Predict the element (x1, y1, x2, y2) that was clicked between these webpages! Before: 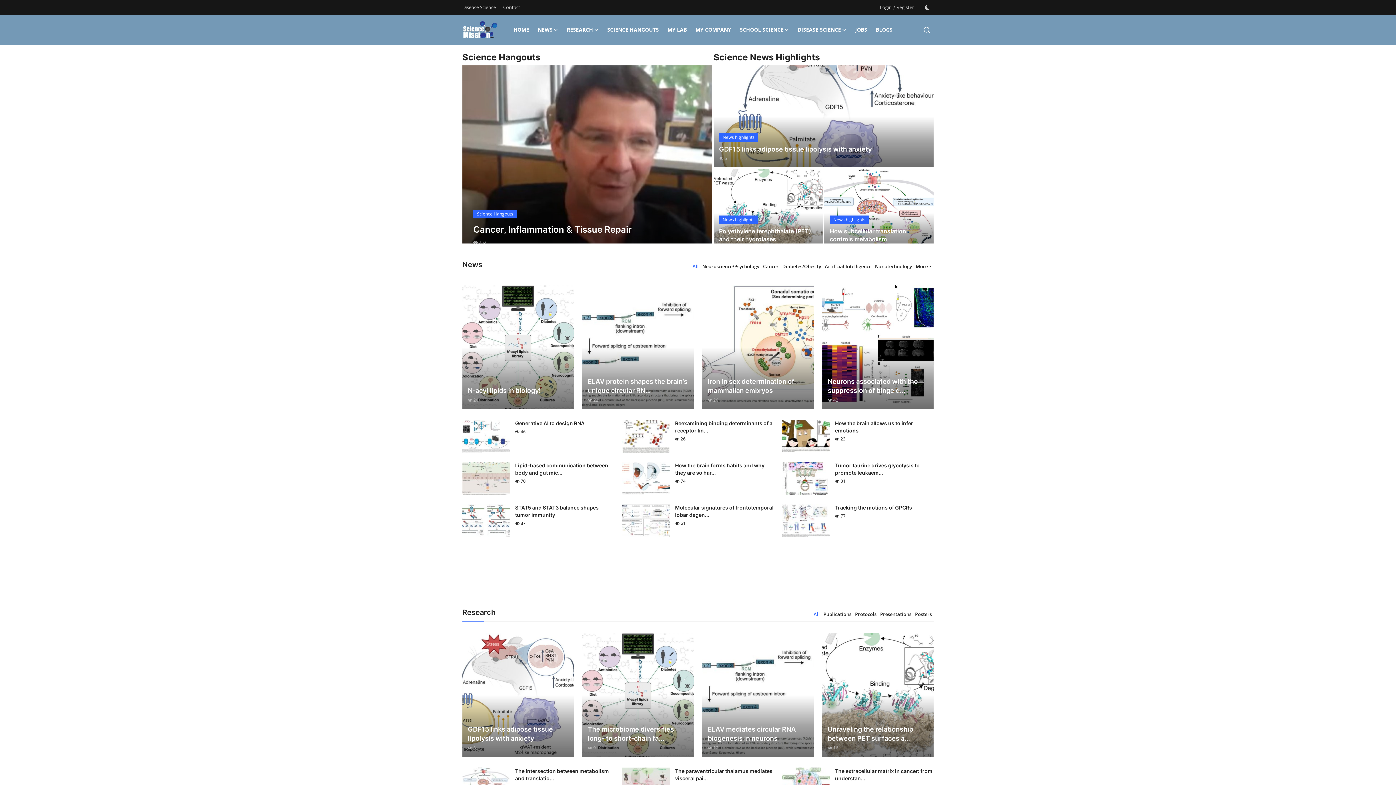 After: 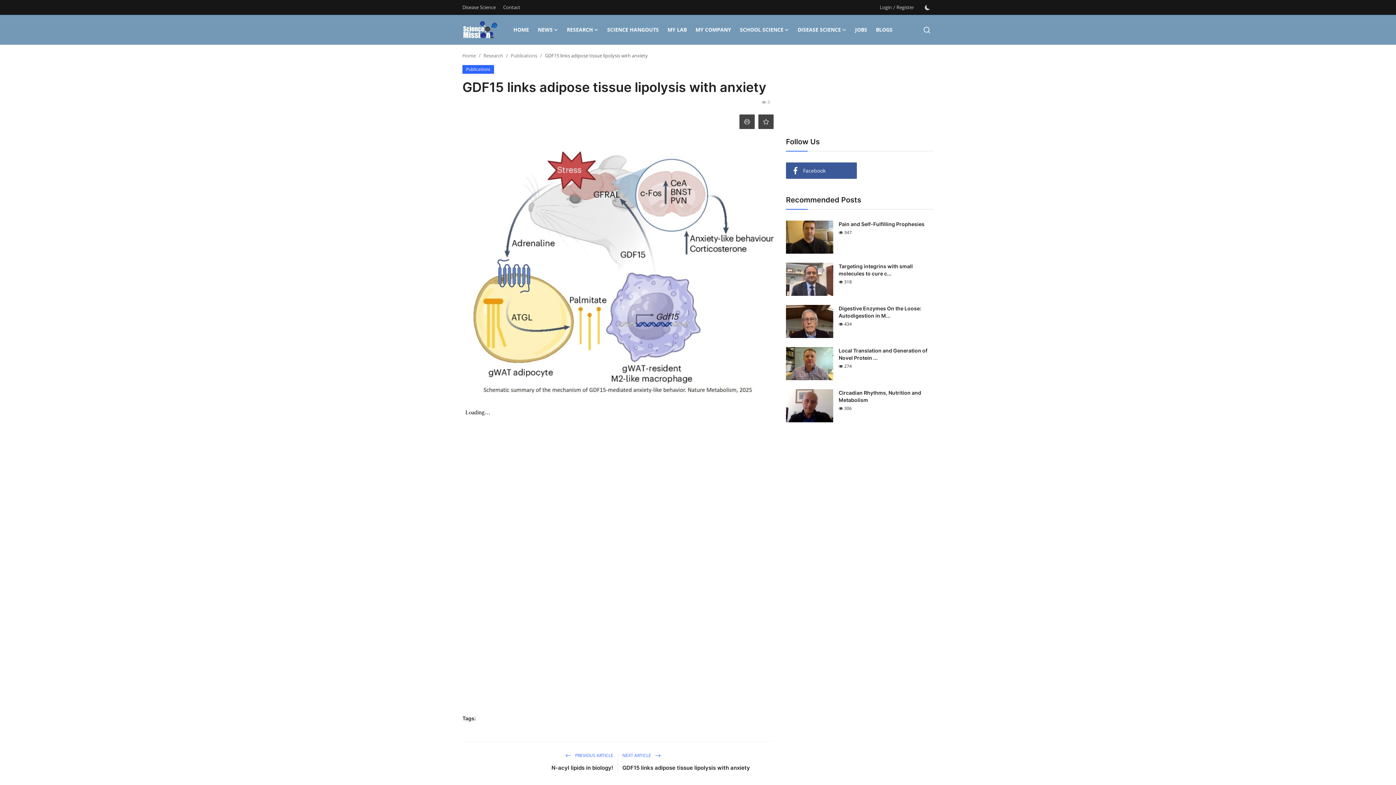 Action: bbox: (462, 633, 573, 757)